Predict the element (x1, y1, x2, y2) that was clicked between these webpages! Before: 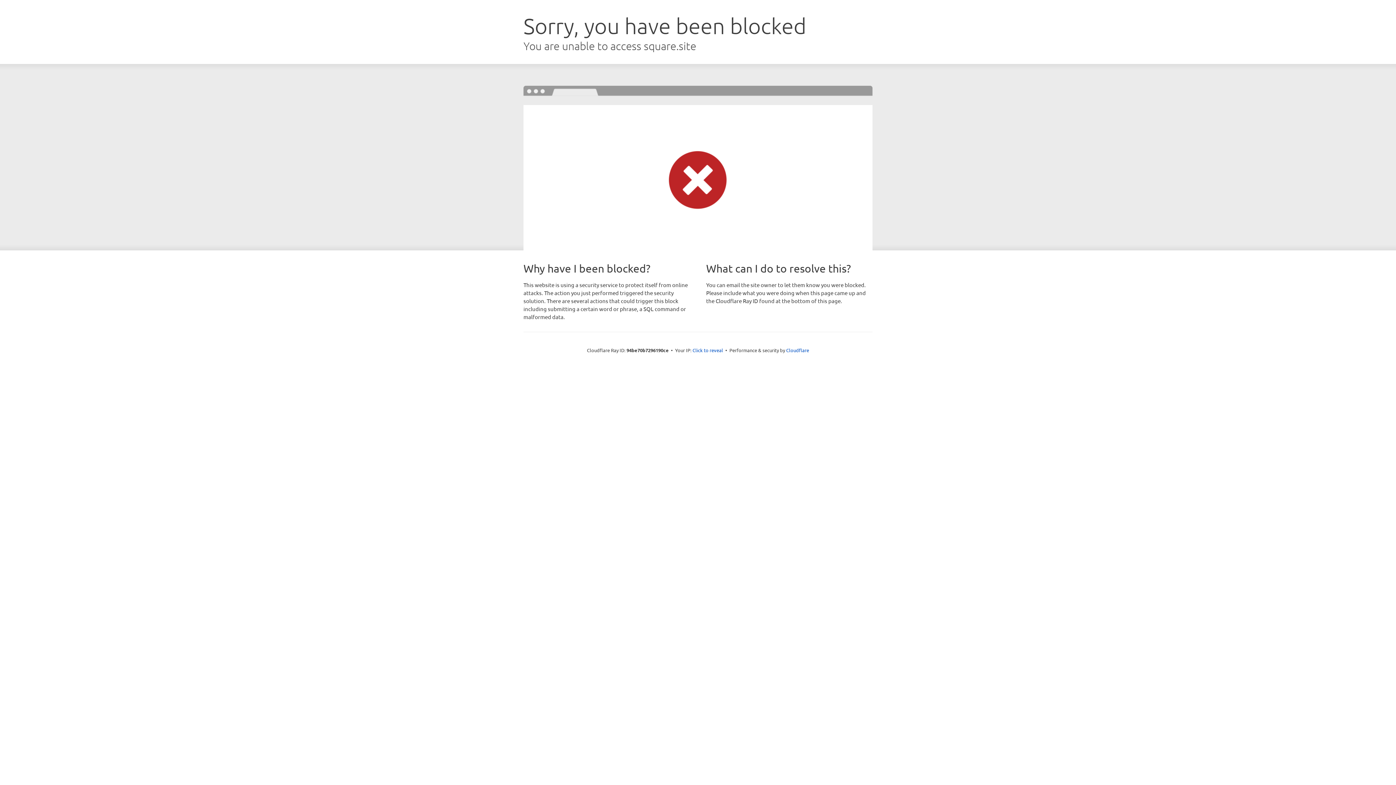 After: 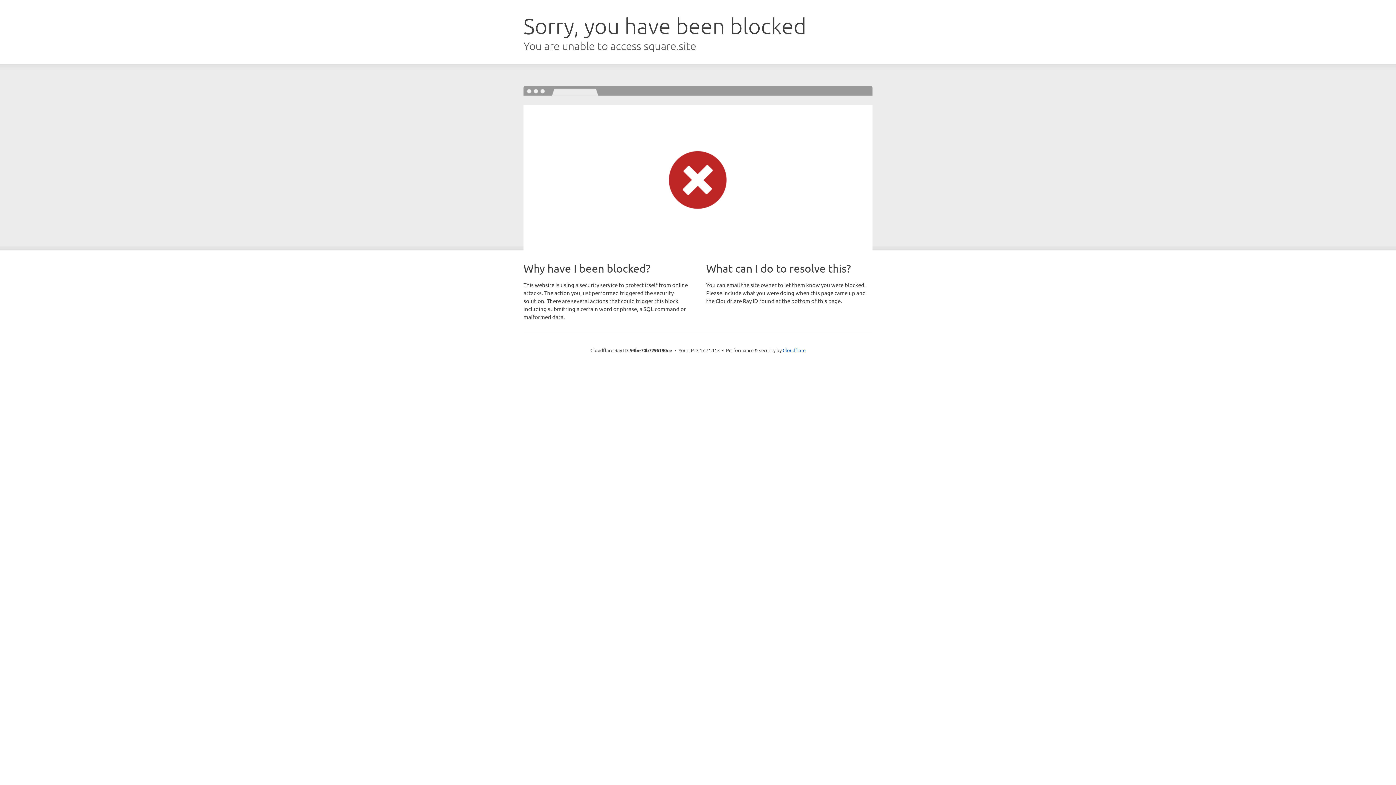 Action: bbox: (692, 346, 723, 353) label: Click to reveal